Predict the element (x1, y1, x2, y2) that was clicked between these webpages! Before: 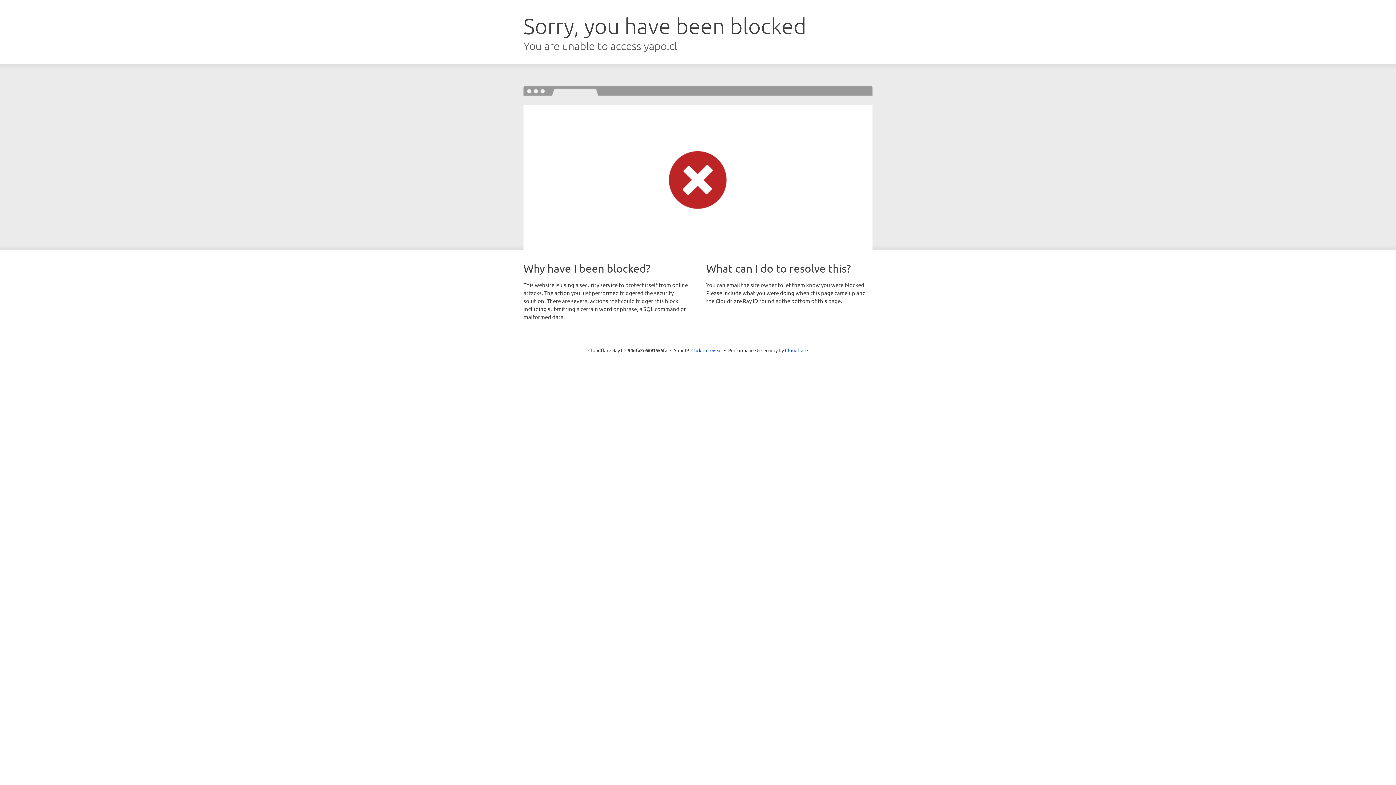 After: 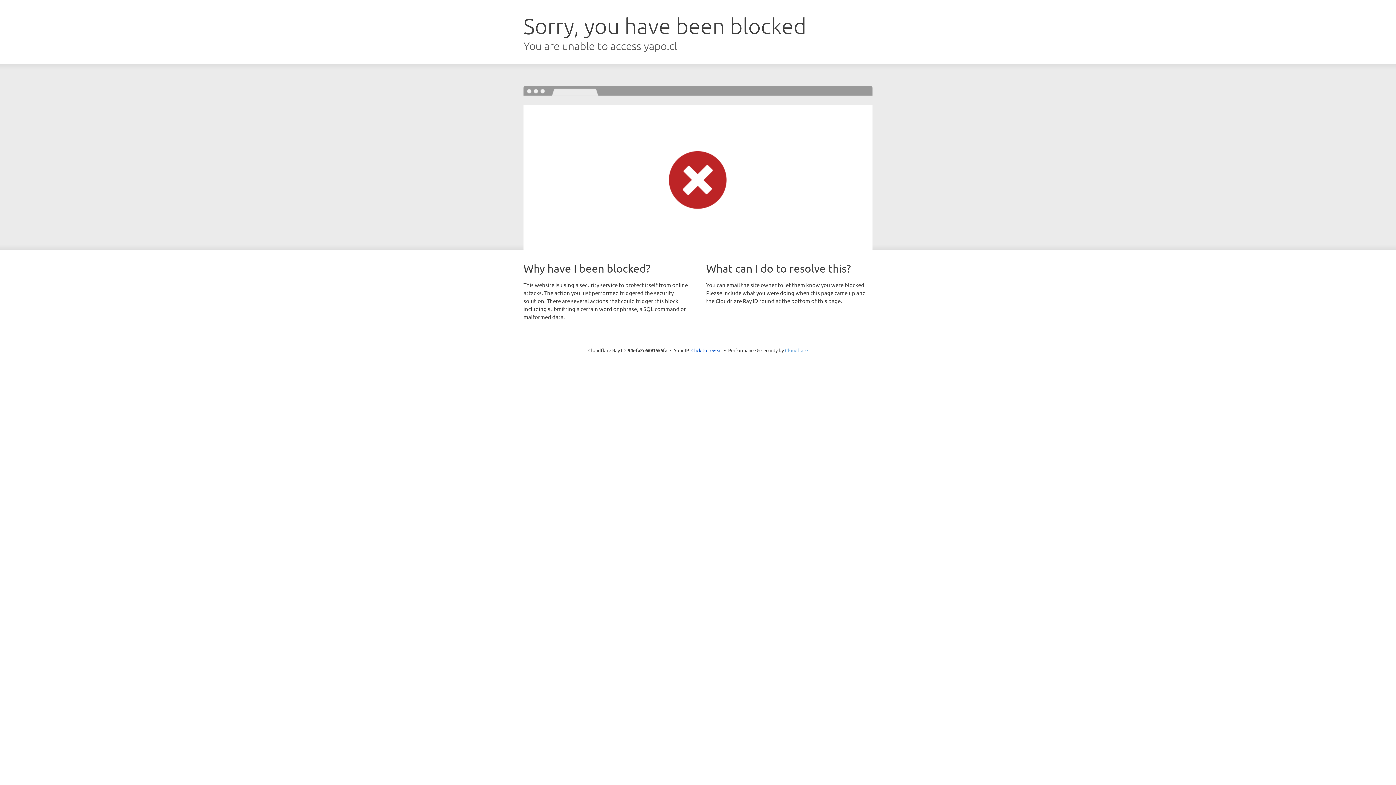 Action: label: Cloudflare bbox: (785, 347, 808, 353)